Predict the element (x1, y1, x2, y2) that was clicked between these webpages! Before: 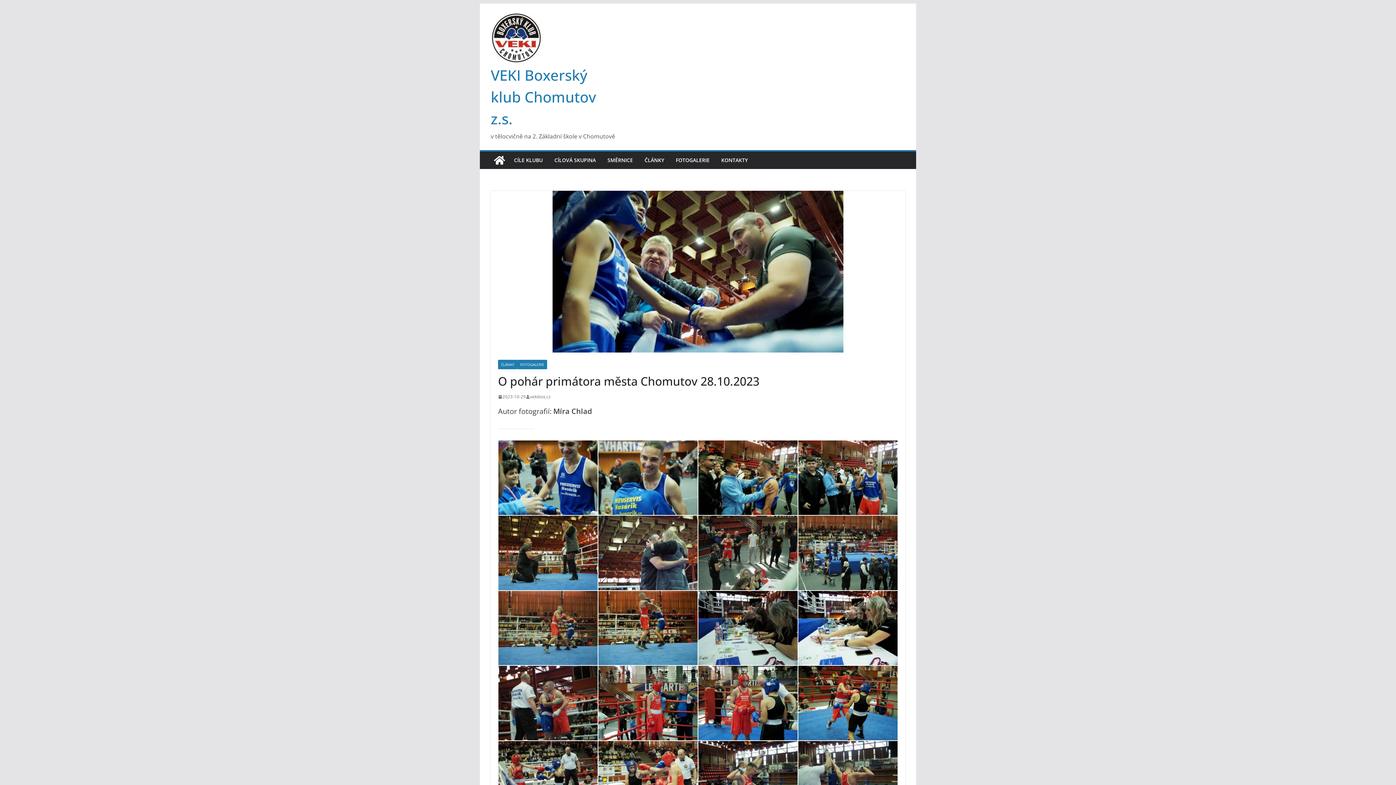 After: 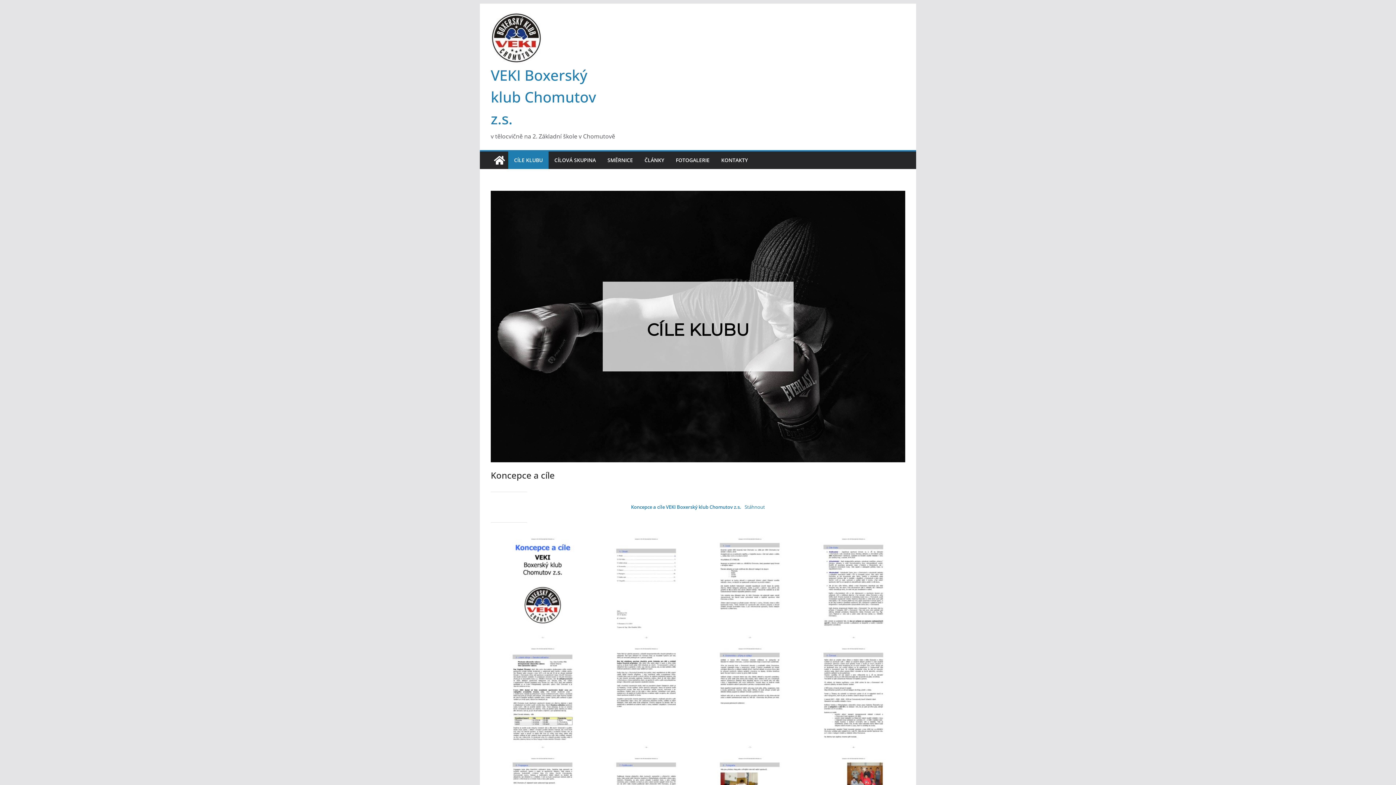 Action: bbox: (514, 155, 542, 165) label: CÍLE KLUBU